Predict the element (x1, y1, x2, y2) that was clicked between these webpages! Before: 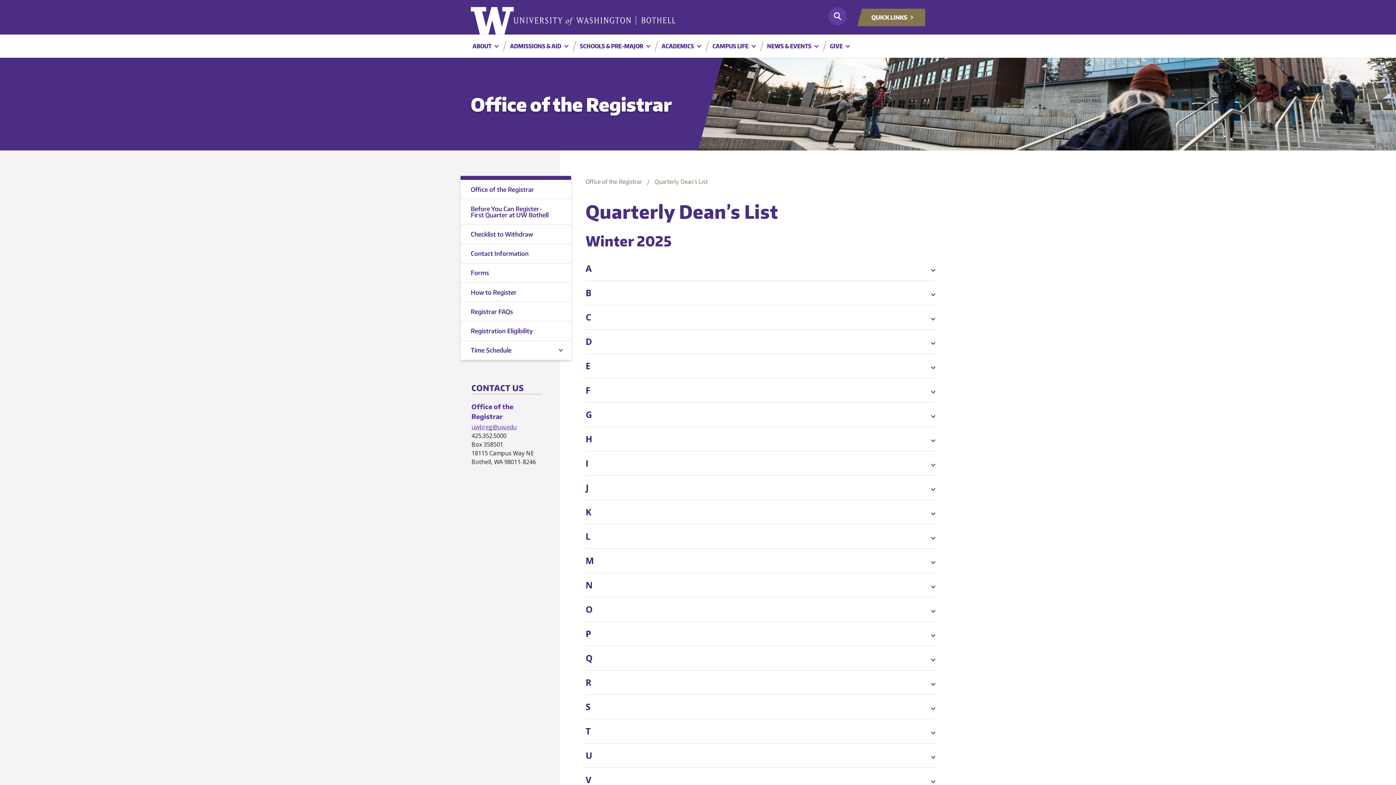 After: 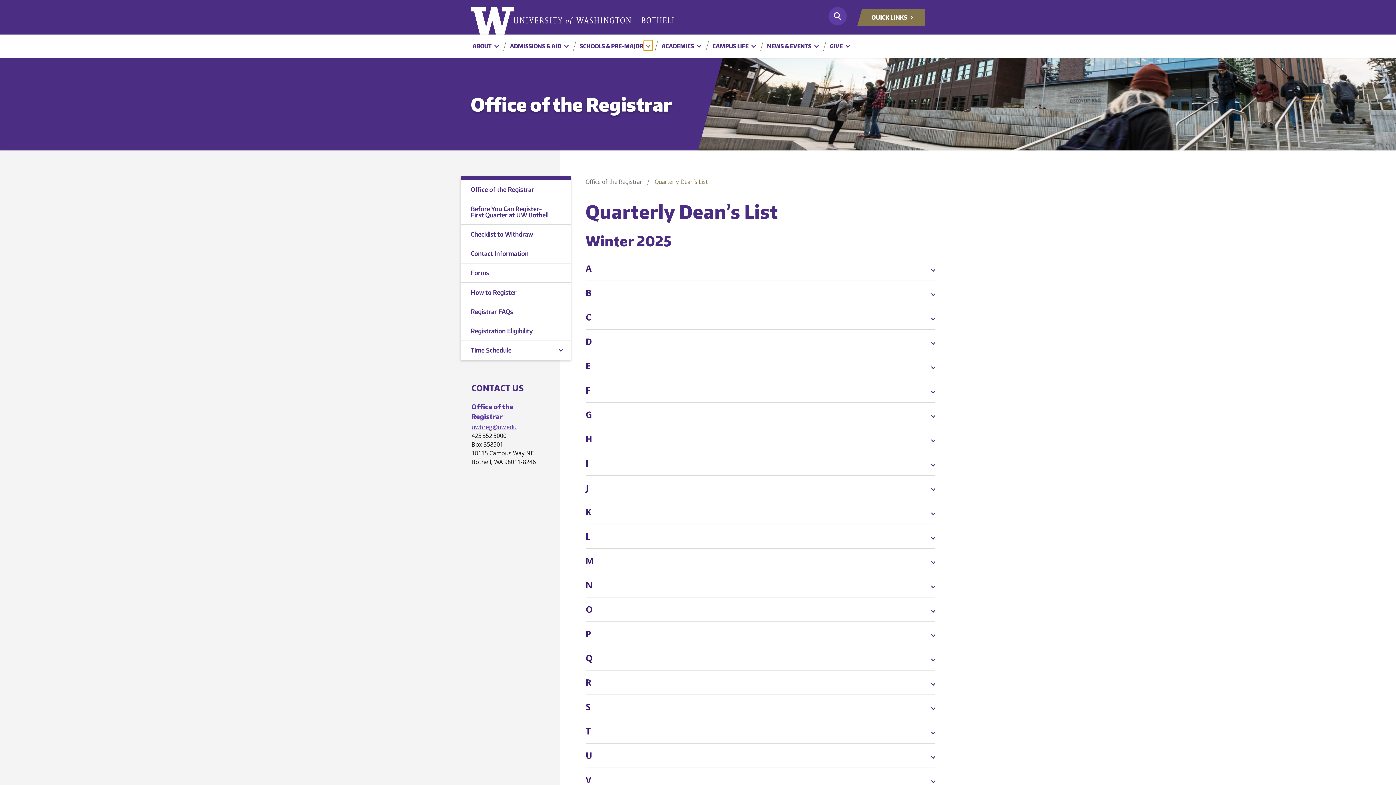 Action: bbox: (644, 40, 652, 50) label: Expand Navigation